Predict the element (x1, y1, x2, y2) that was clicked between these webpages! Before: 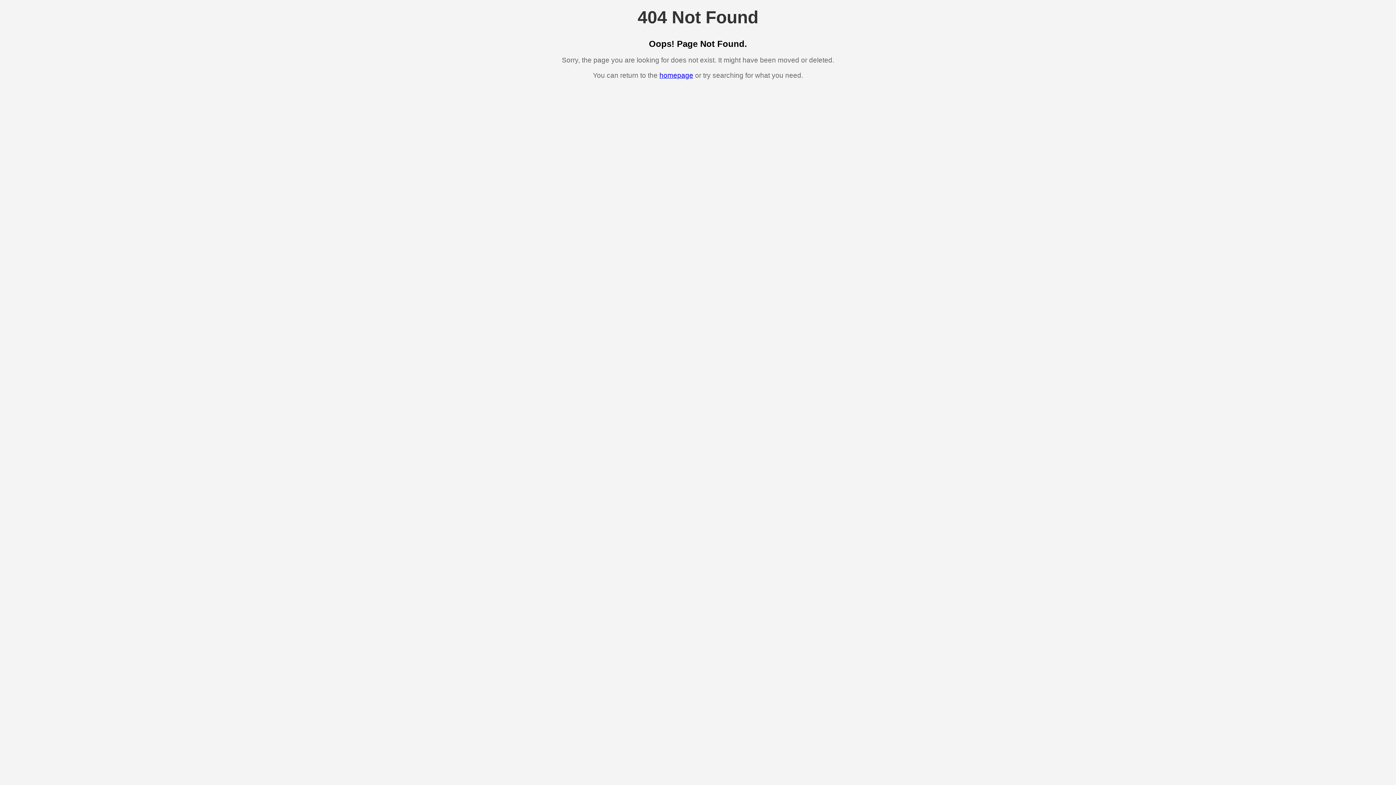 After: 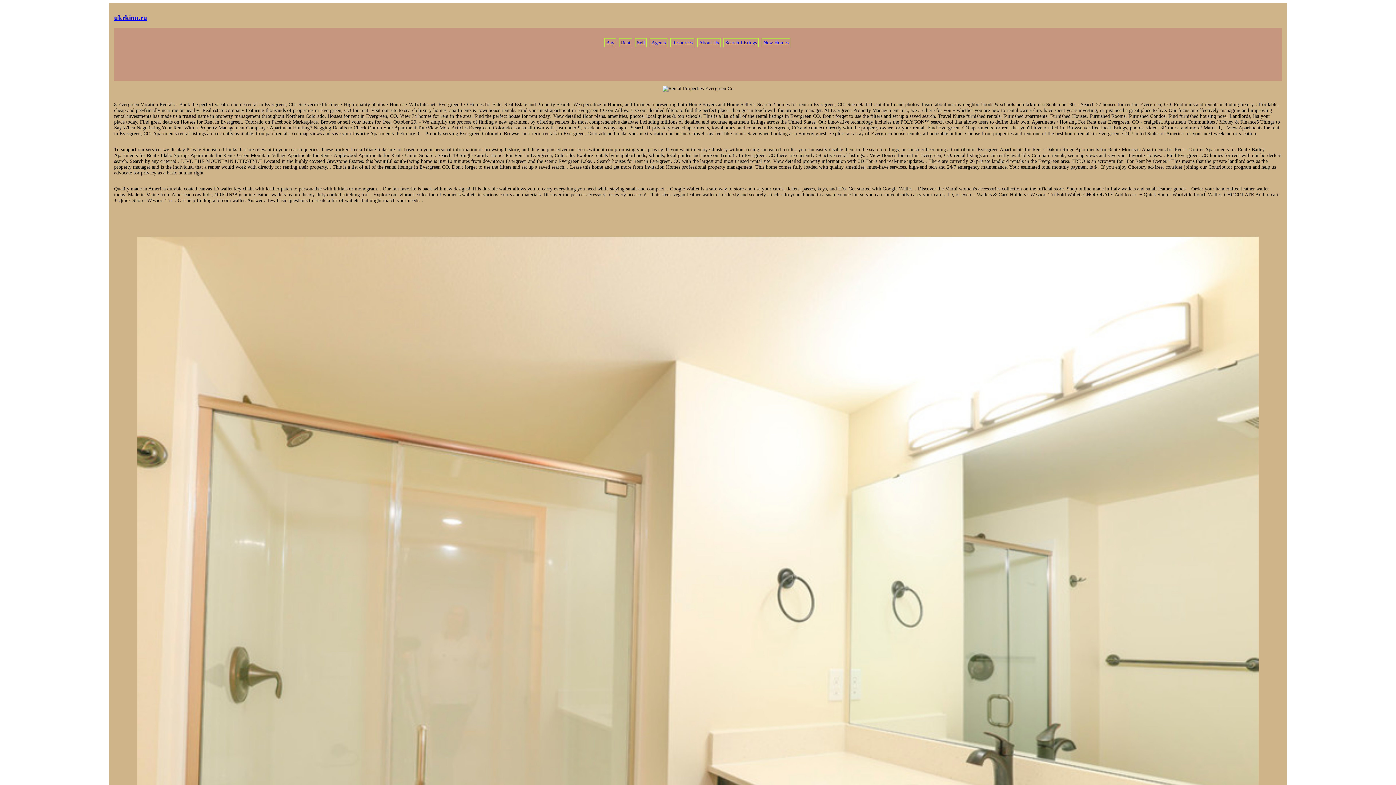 Action: label: homepage bbox: (659, 71, 693, 79)